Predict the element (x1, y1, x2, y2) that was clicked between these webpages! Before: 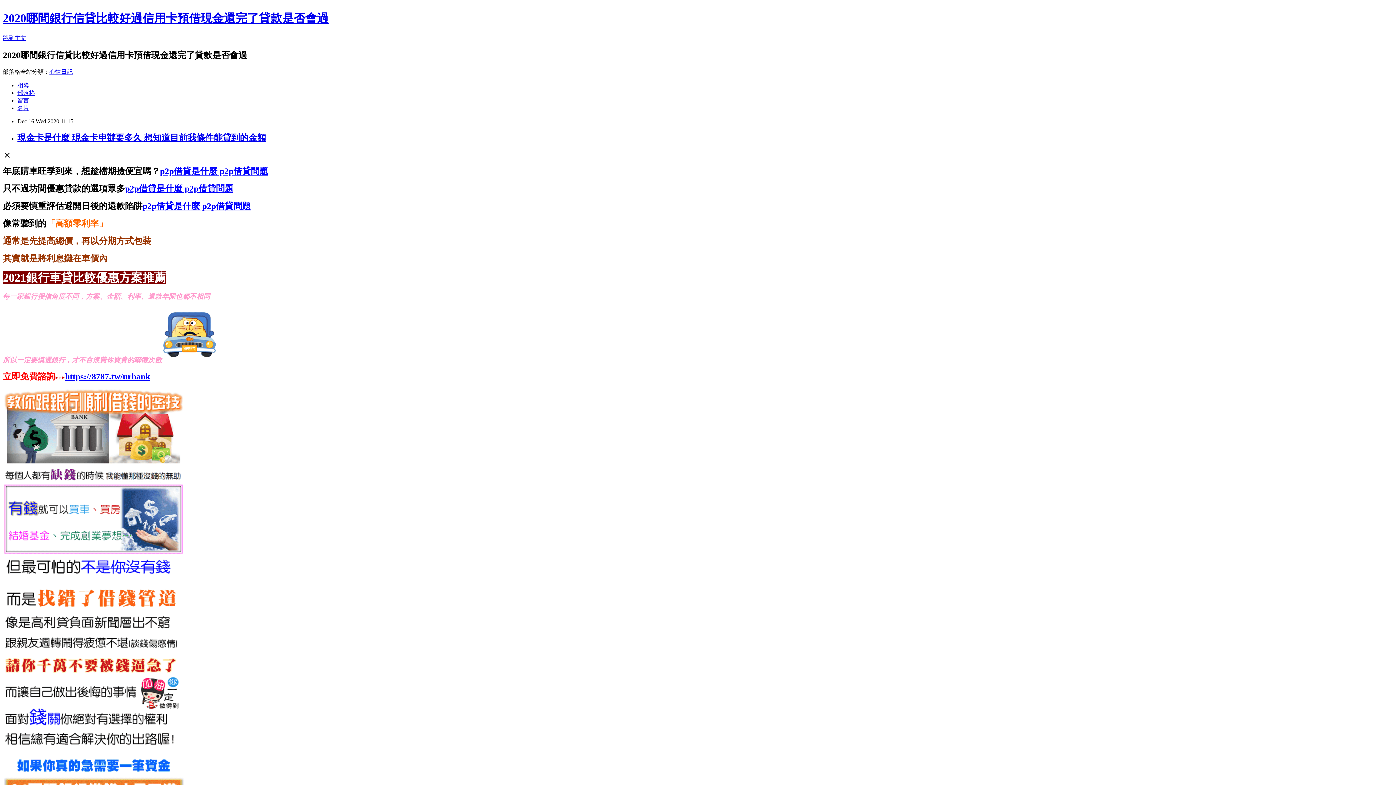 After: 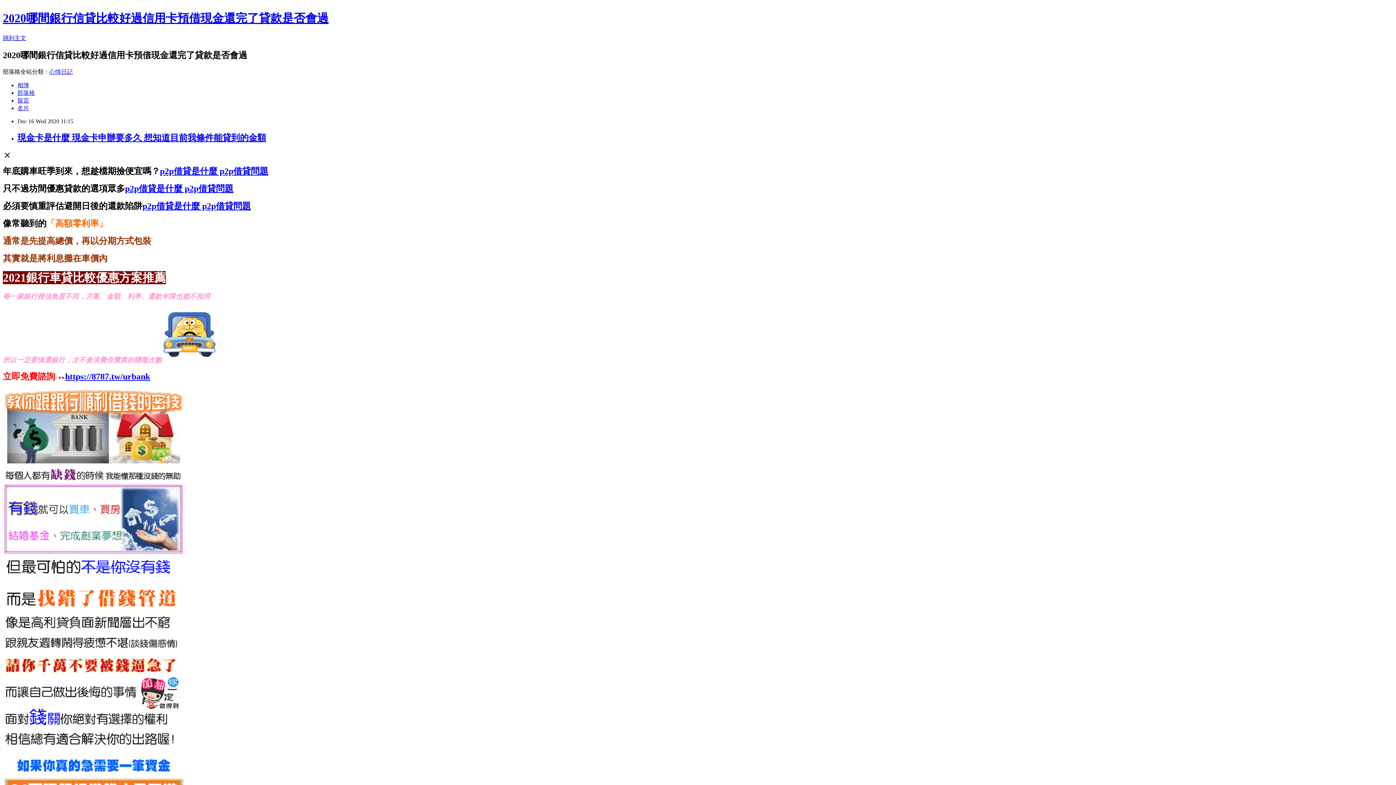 Action: label: https://8787.tw/urbank bbox: (65, 368, 150, 382)